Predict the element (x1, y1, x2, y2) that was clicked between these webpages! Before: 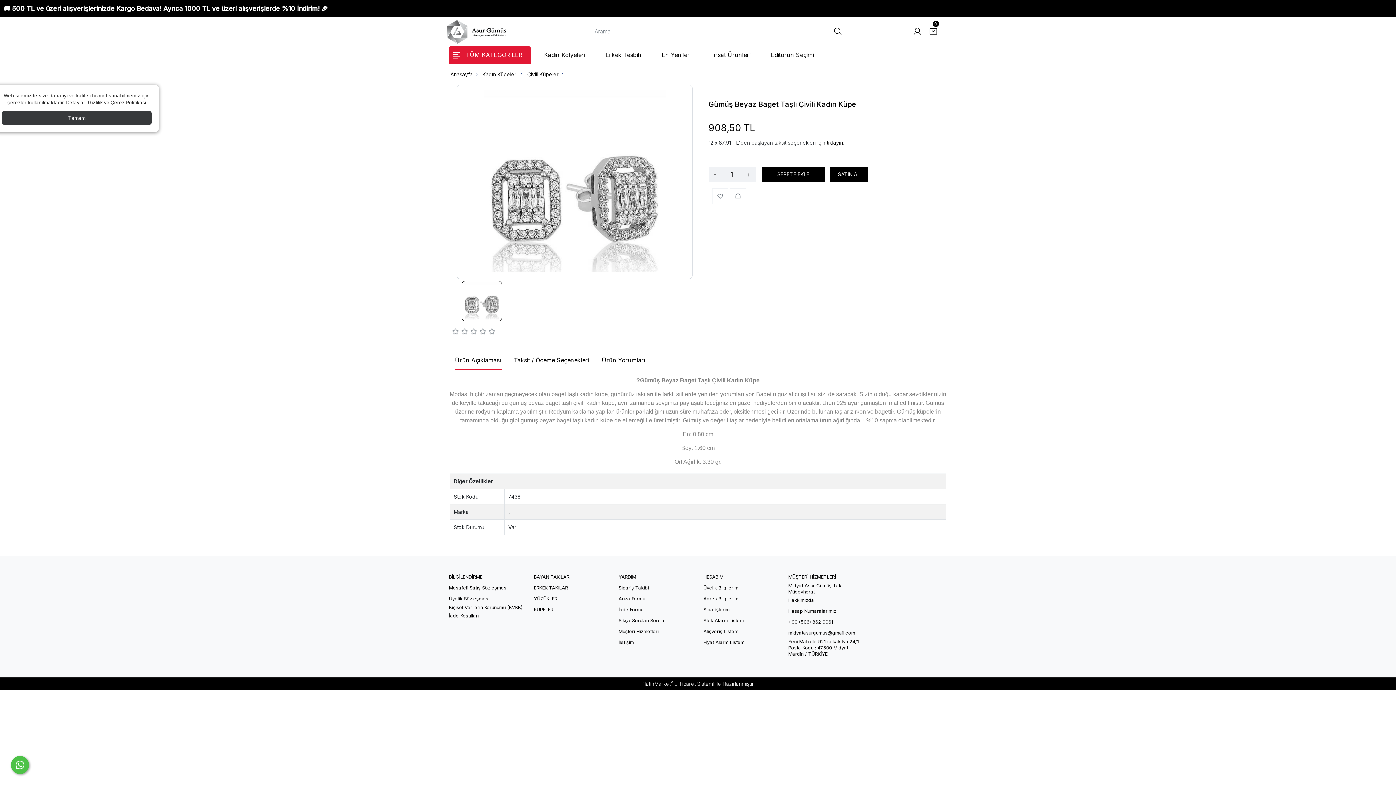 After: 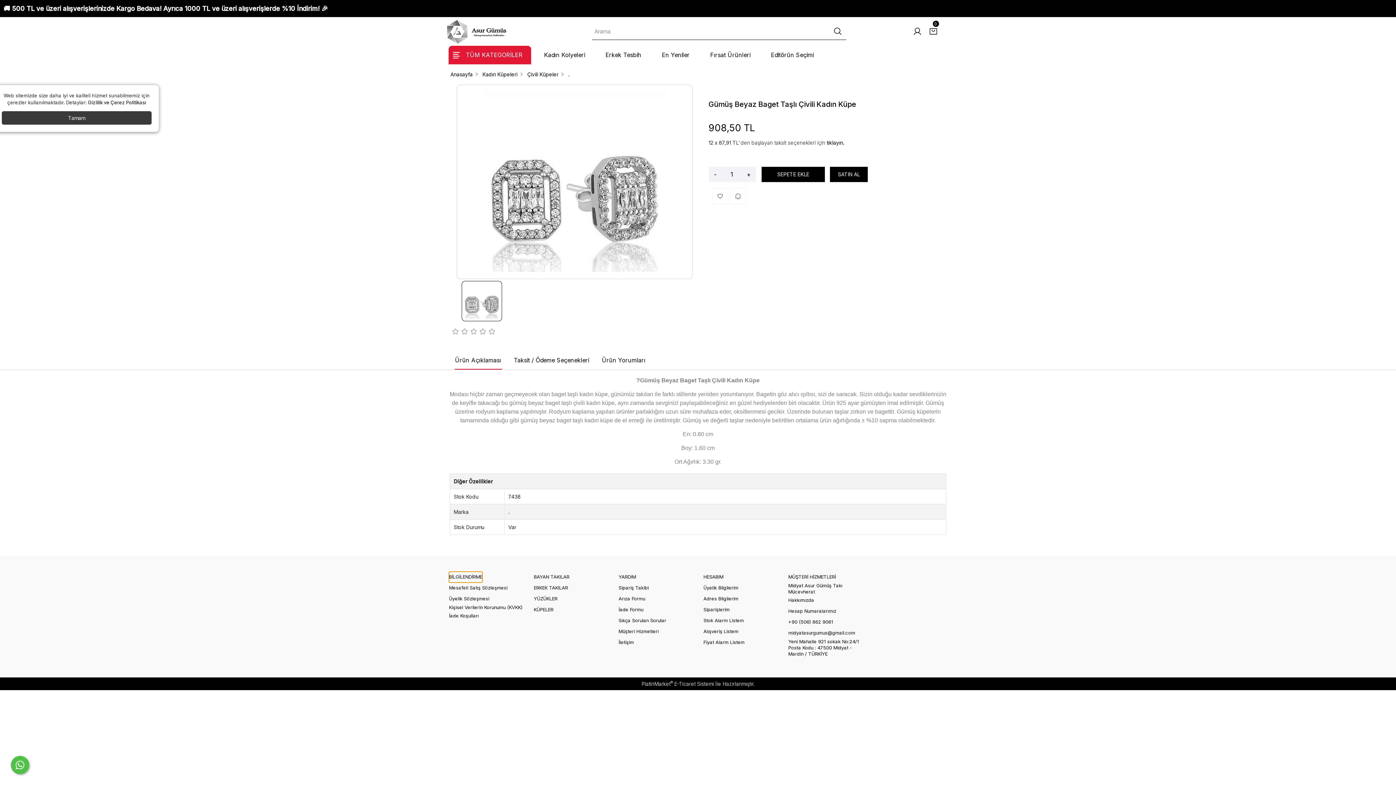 Action: label: BİLGİLENDİRME bbox: (449, 572, 482, 582)